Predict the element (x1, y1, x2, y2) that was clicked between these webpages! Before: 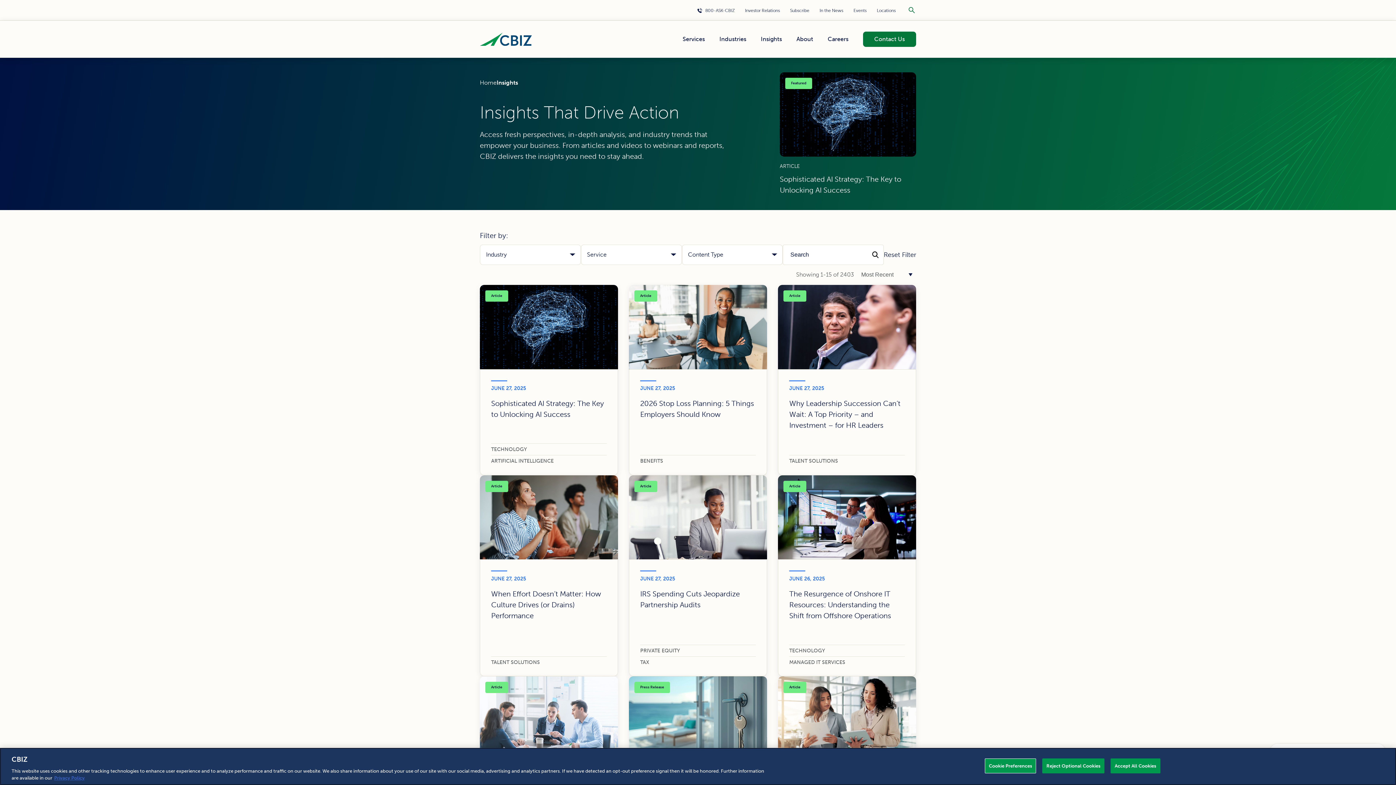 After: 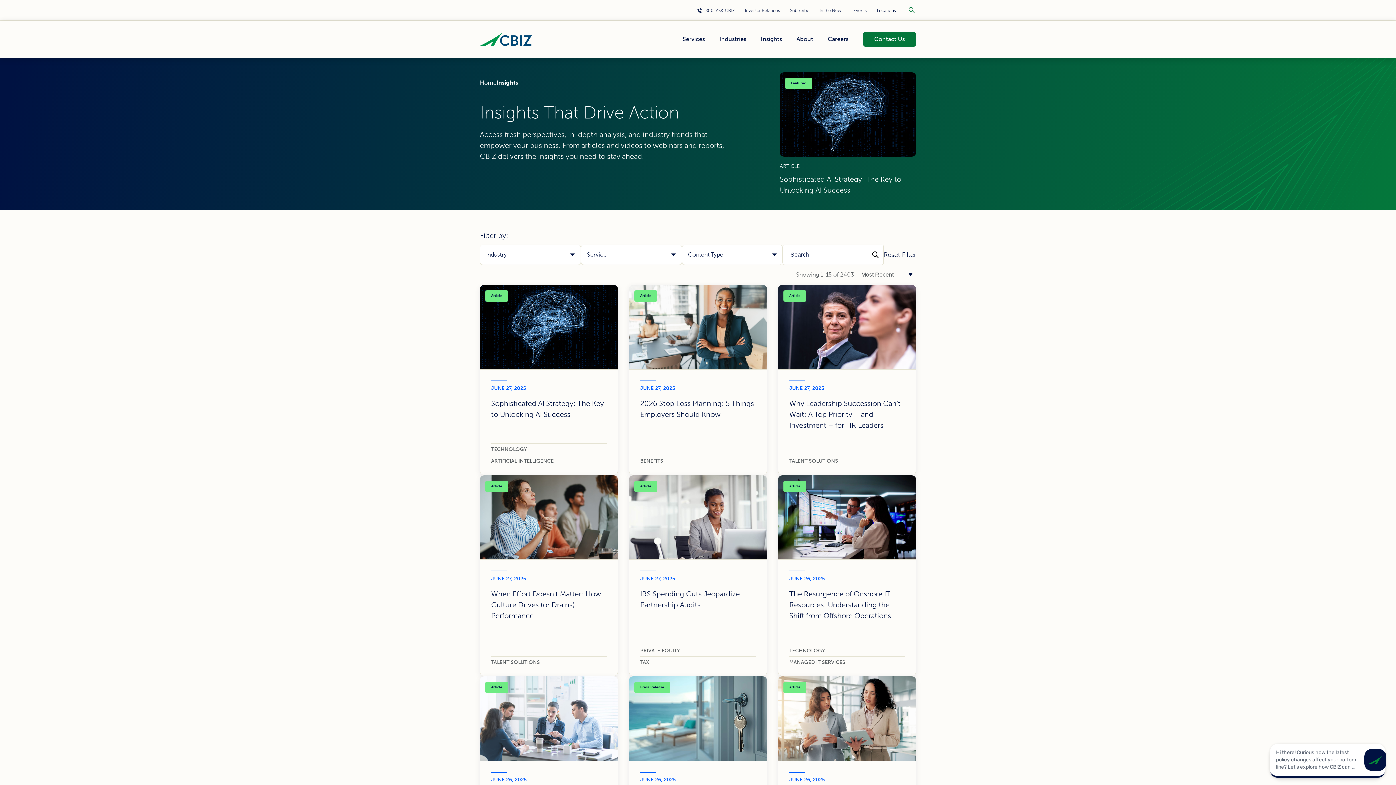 Action: label: Reject Optional Cookies bbox: (1042, 758, 1104, 773)